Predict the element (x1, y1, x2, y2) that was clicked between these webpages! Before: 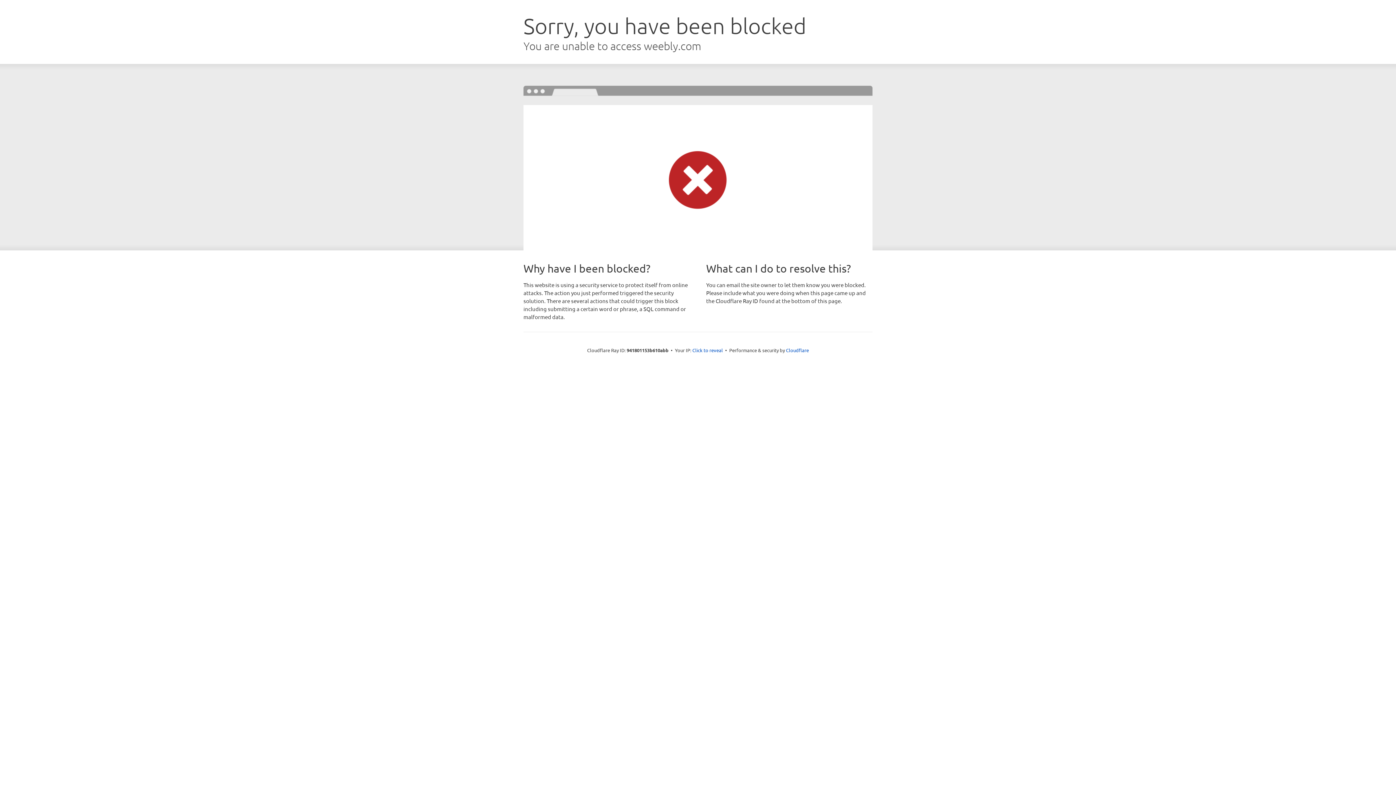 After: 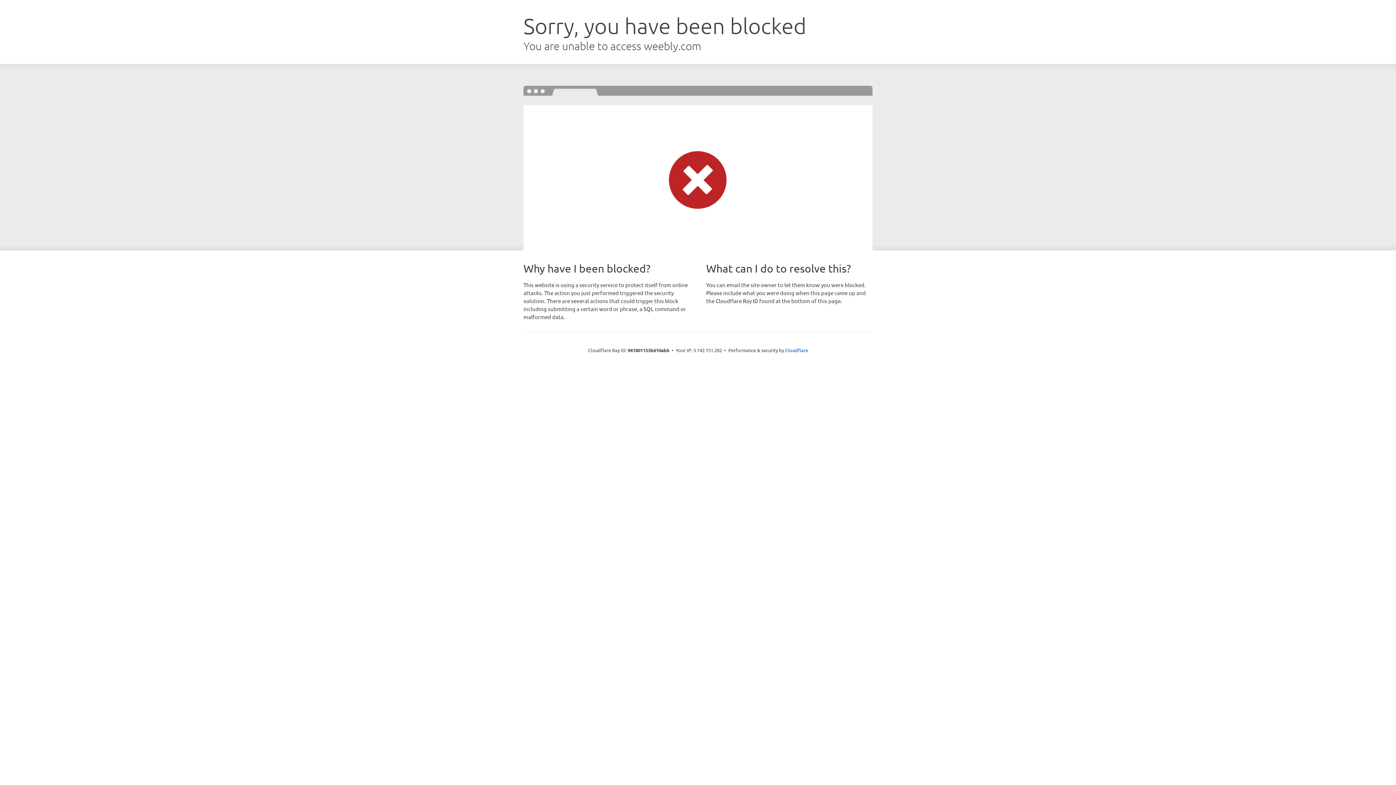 Action: bbox: (692, 346, 723, 353) label: Click to reveal